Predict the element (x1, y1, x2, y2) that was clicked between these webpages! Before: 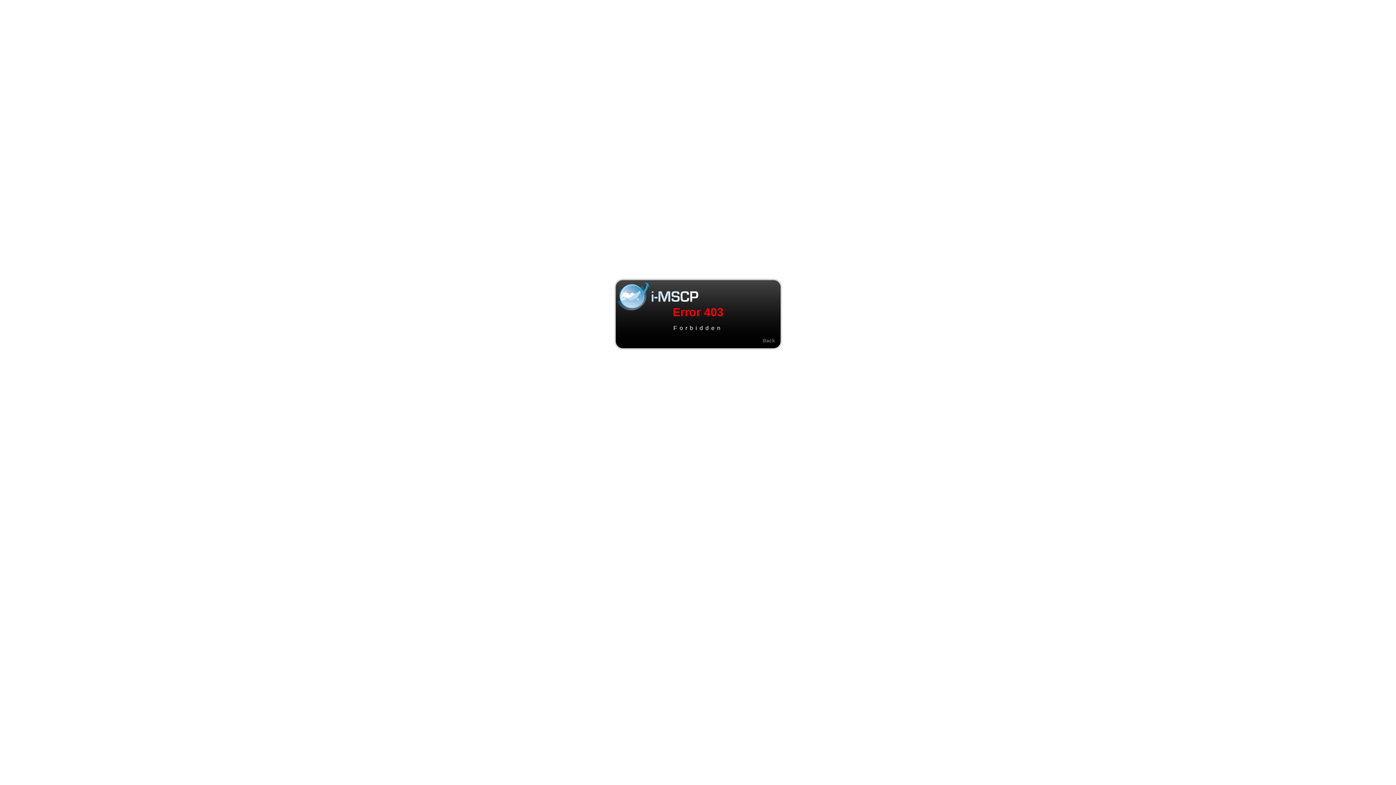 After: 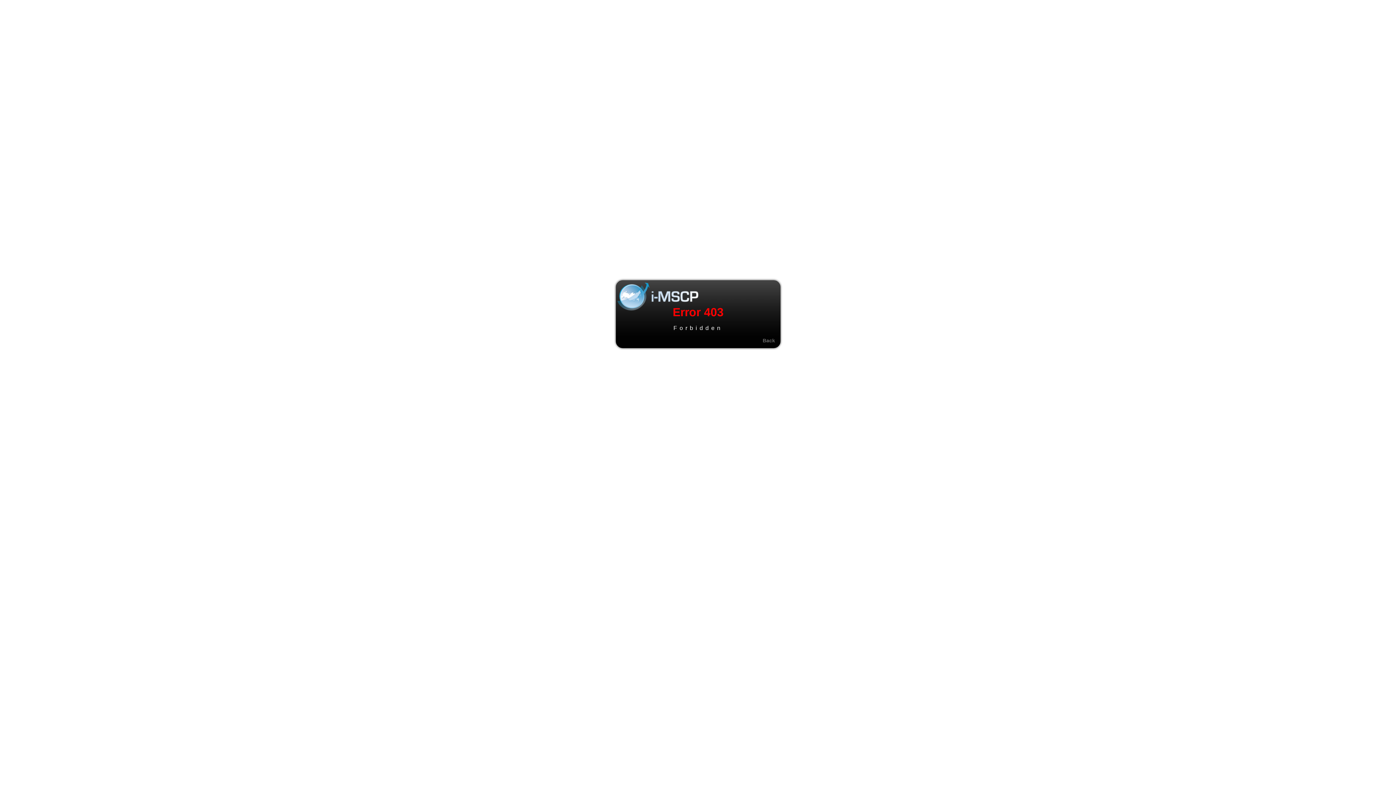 Action: bbox: (762, 337, 775, 343) label: Back